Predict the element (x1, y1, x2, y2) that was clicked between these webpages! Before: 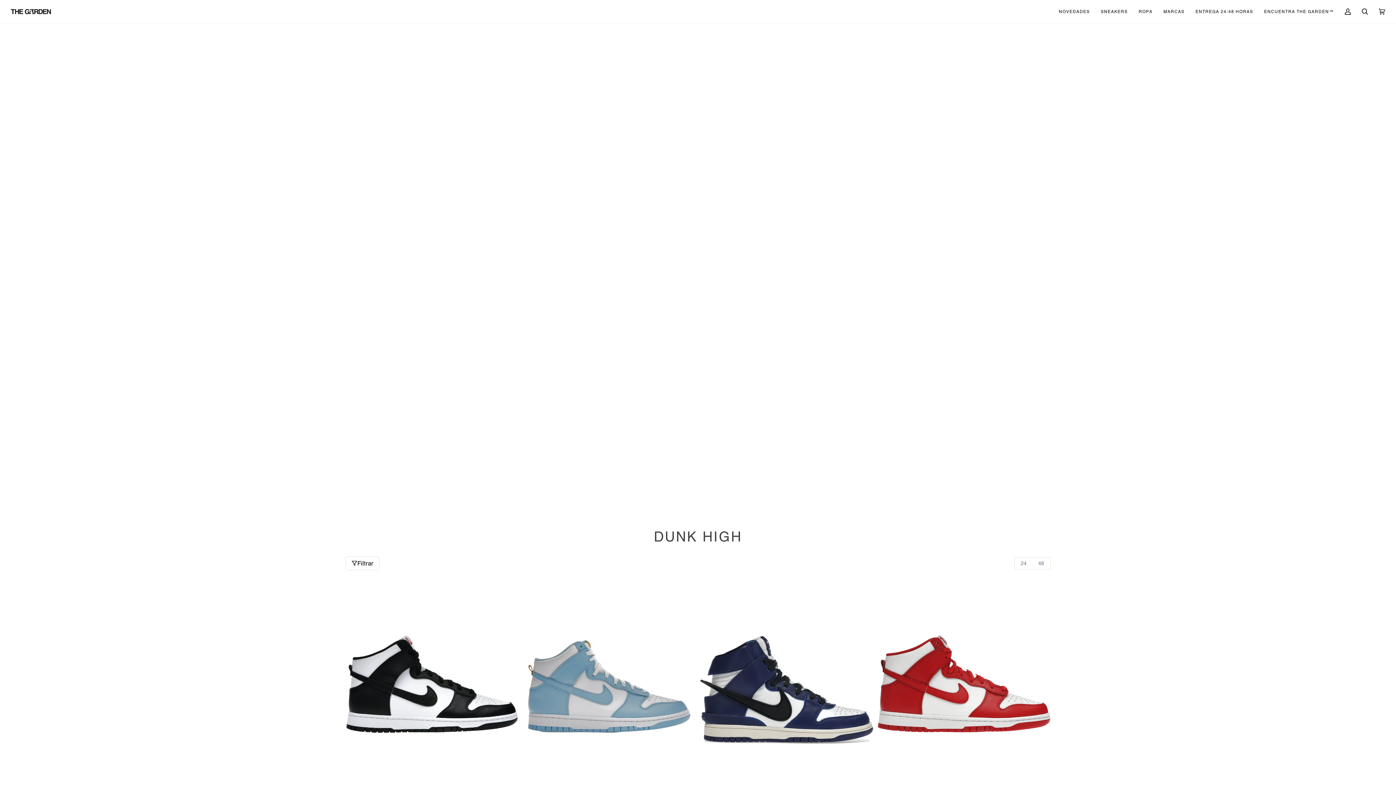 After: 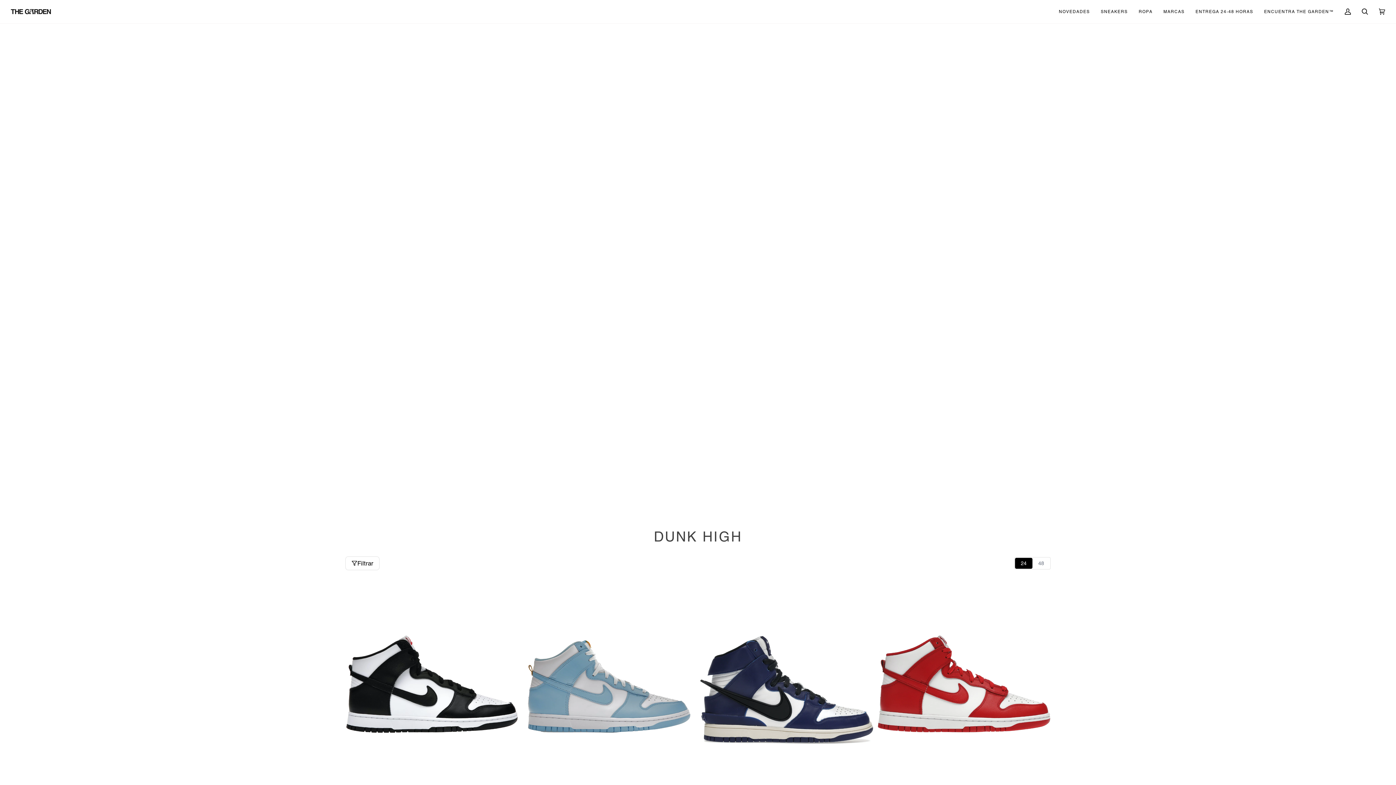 Action: label: 24 bbox: (1015, 558, 1032, 569)